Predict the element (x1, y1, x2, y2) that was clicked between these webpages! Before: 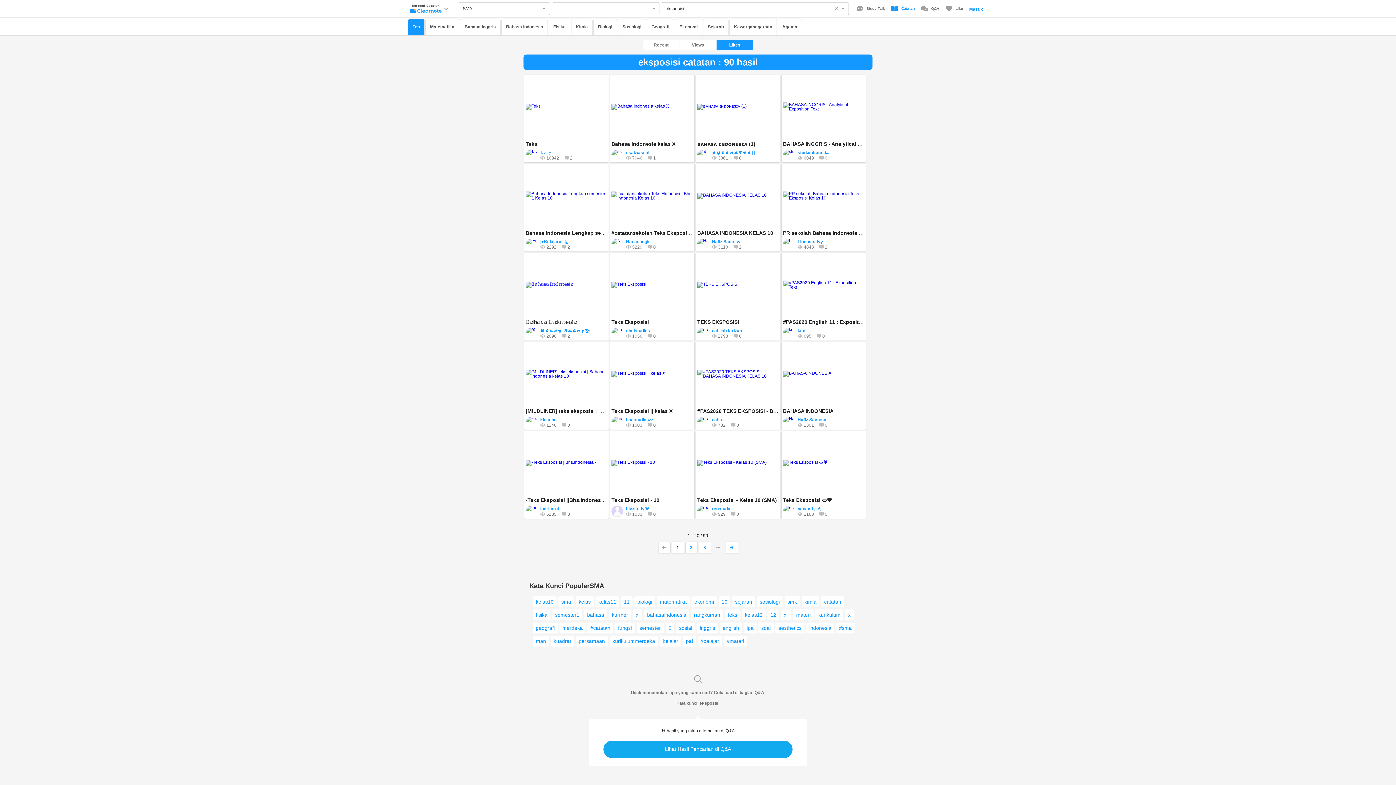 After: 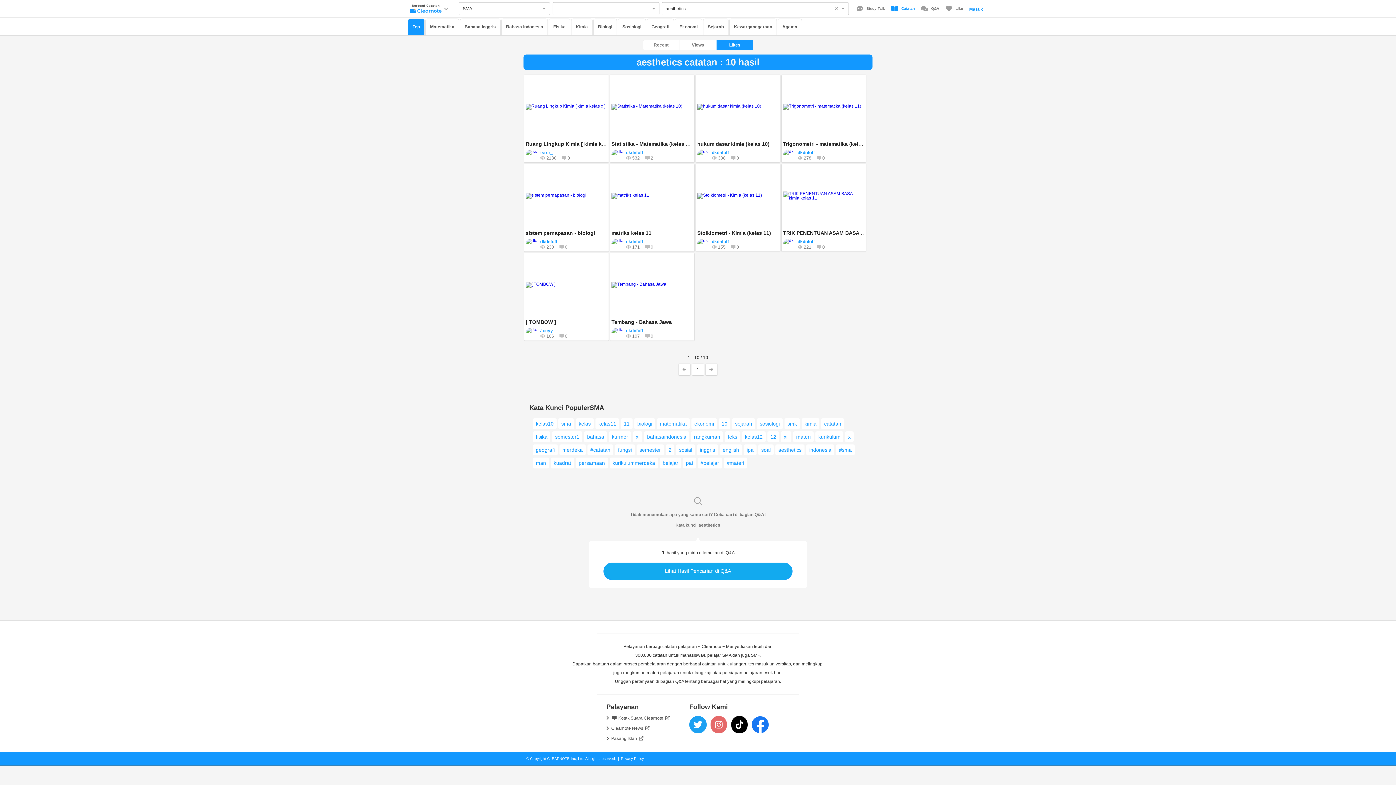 Action: label: aesthetics bbox: (775, 622, 804, 633)